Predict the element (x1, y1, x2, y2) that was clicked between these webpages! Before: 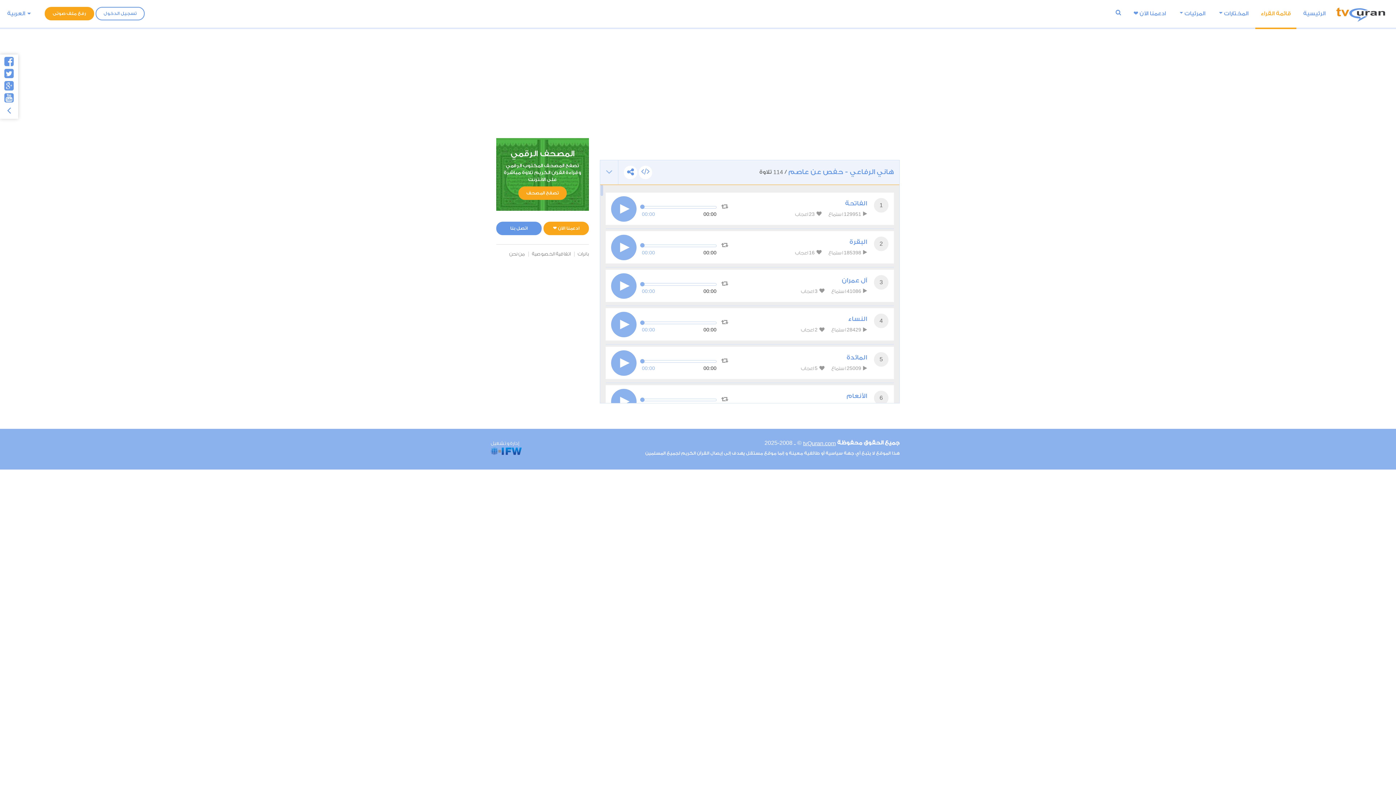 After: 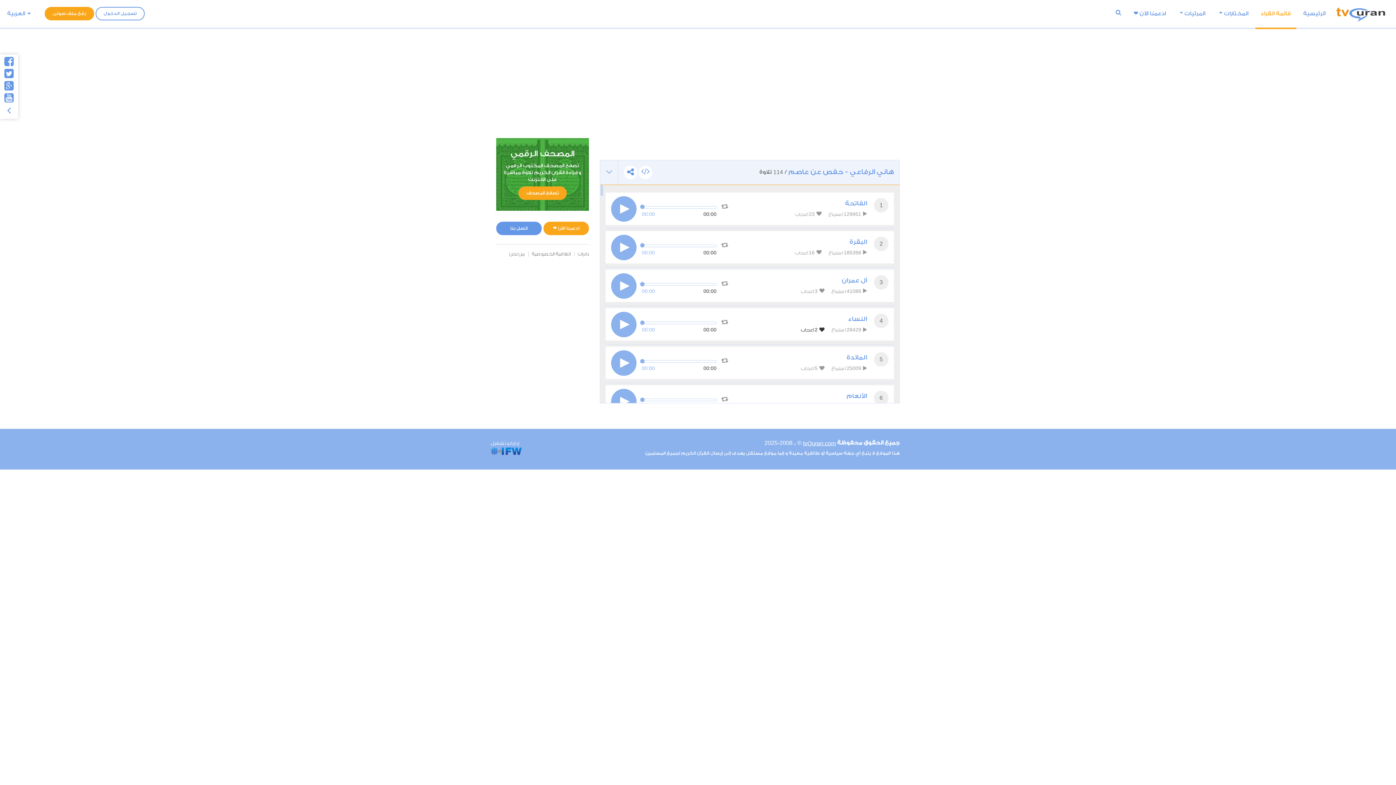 Action: bbox: (801, 326, 824, 333) label:  2 اعجاب